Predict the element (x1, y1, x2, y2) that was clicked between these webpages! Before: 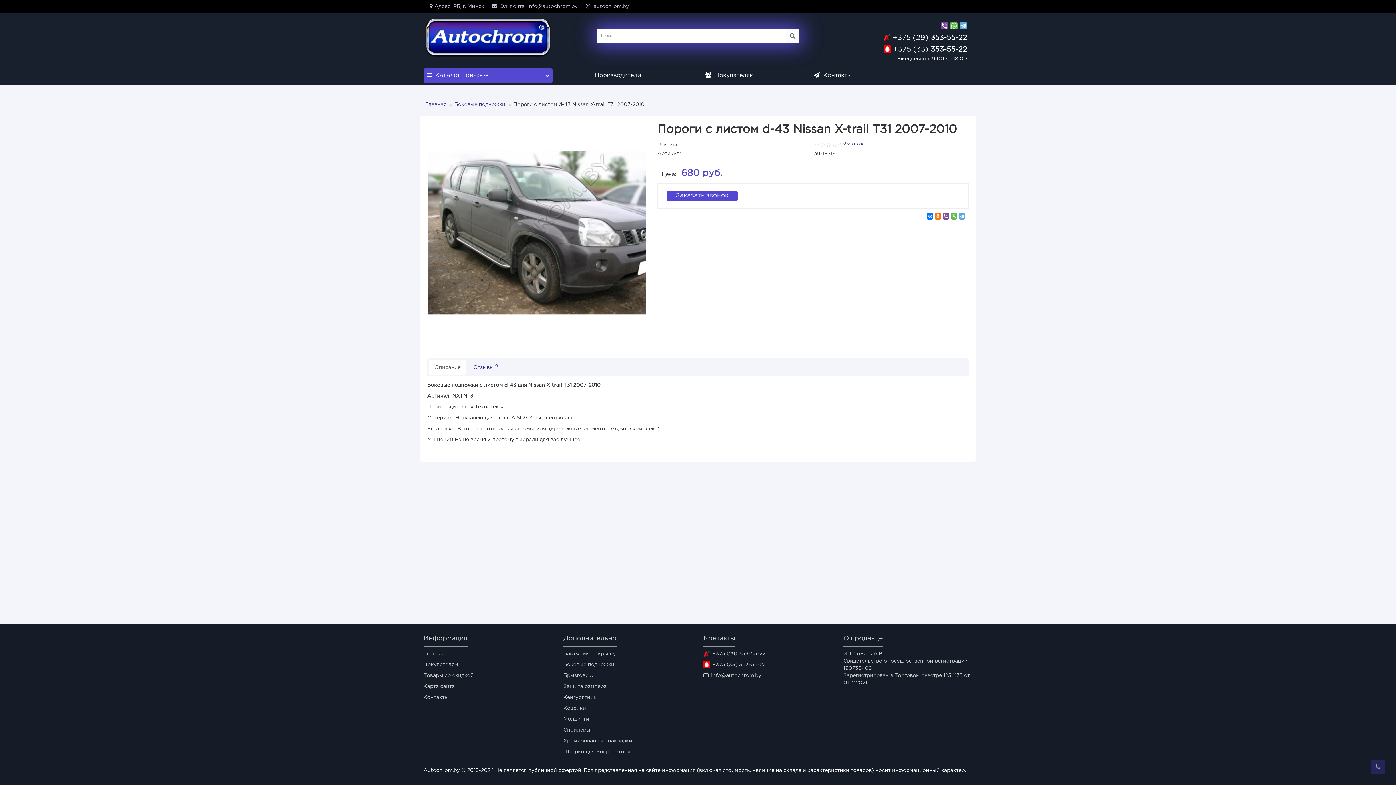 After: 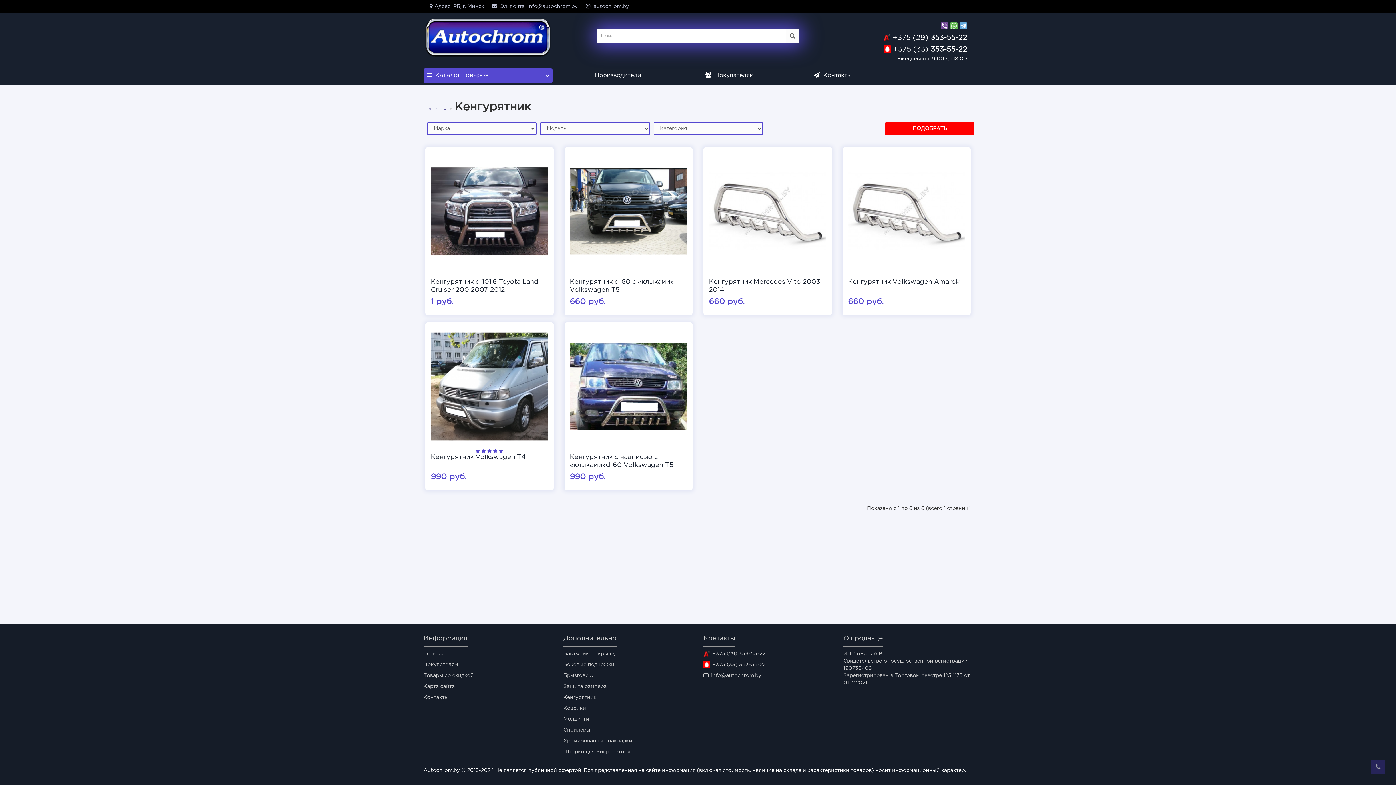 Action: label: Кенгурятник bbox: (563, 695, 596, 700)